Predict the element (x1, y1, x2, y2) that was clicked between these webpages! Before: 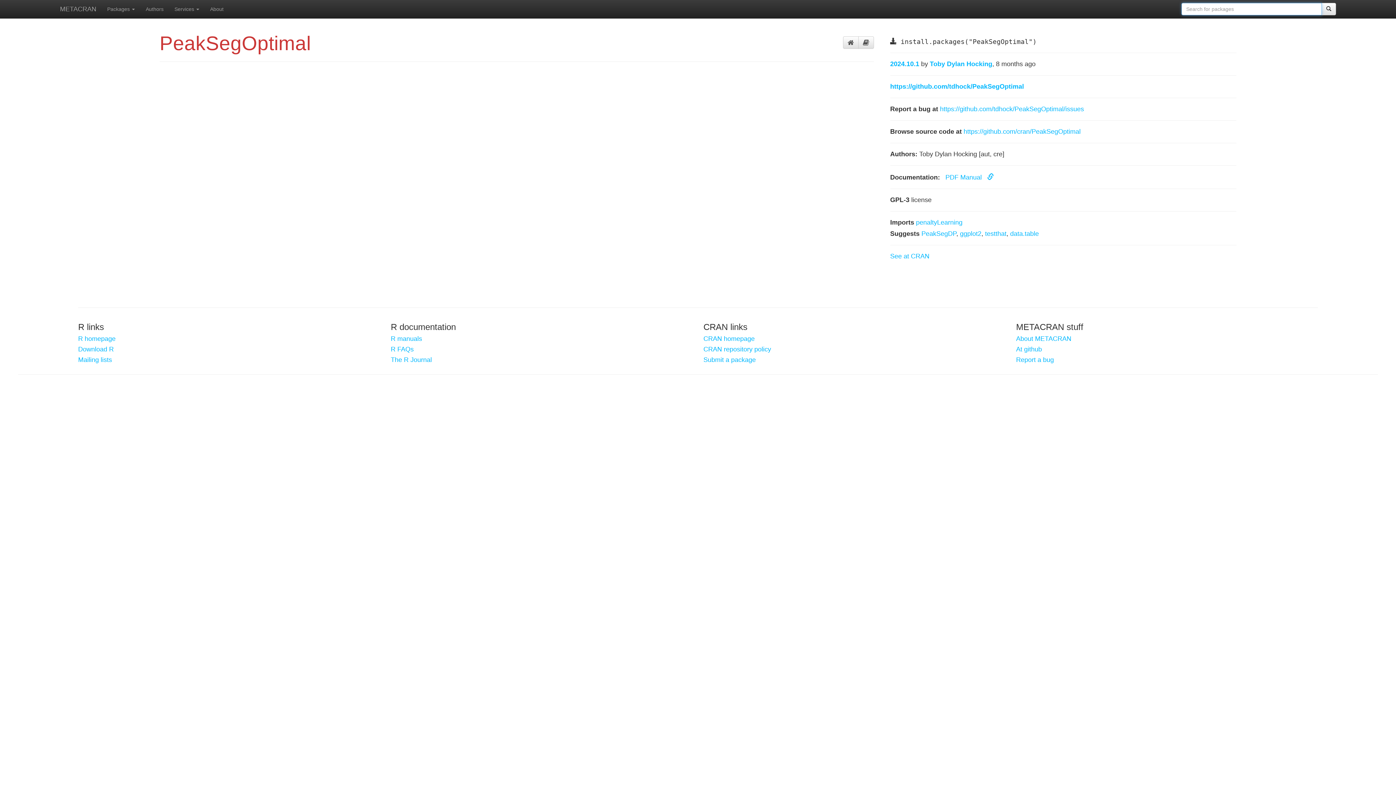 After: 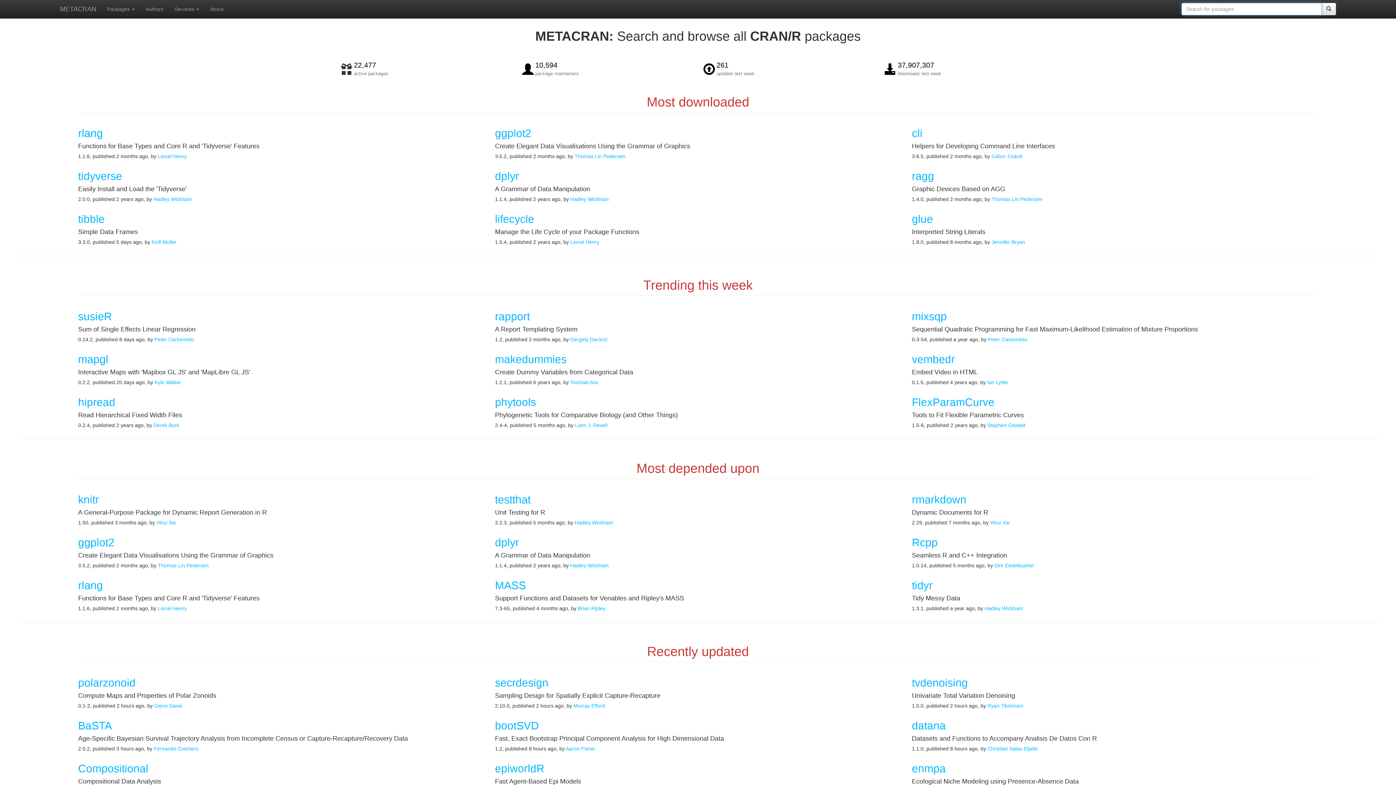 Action: bbox: (1321, 2, 1336, 15)